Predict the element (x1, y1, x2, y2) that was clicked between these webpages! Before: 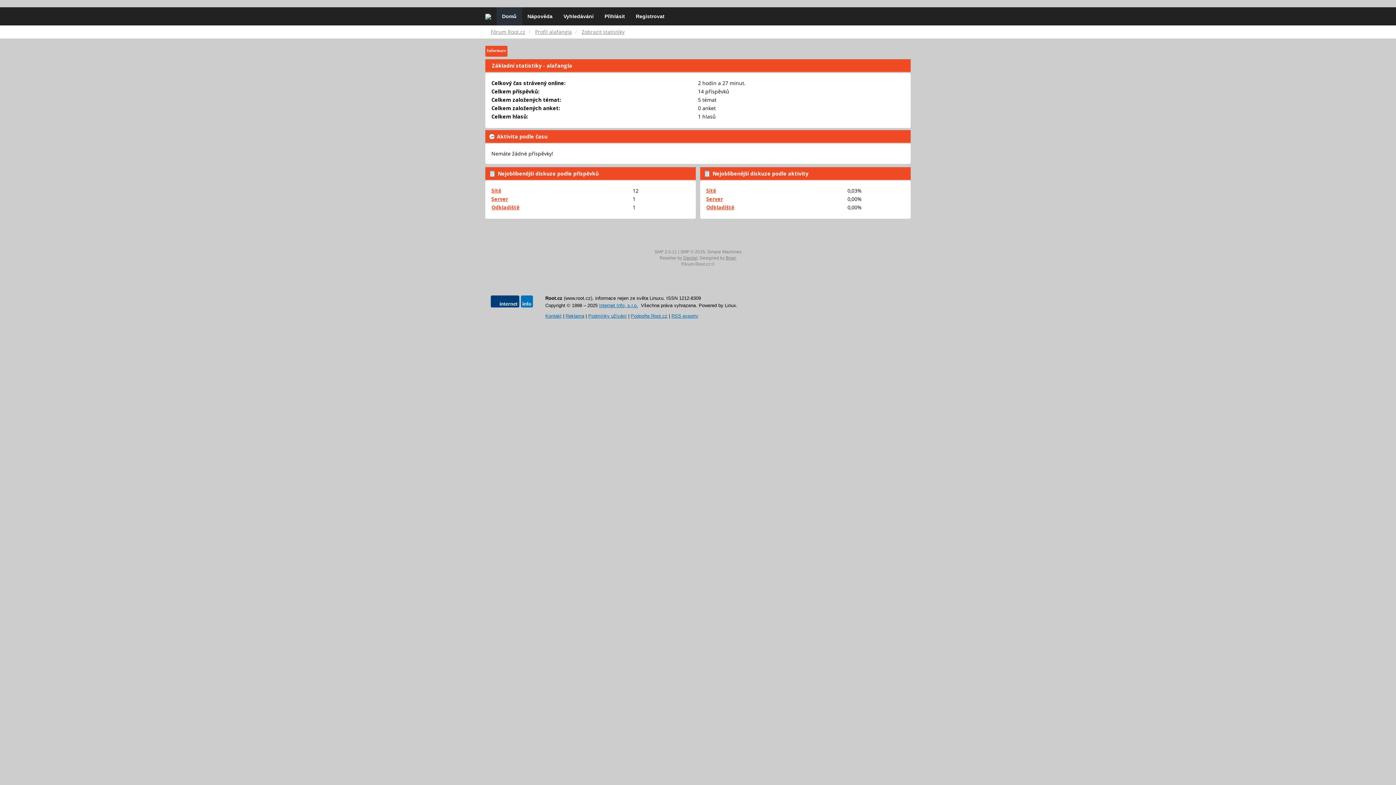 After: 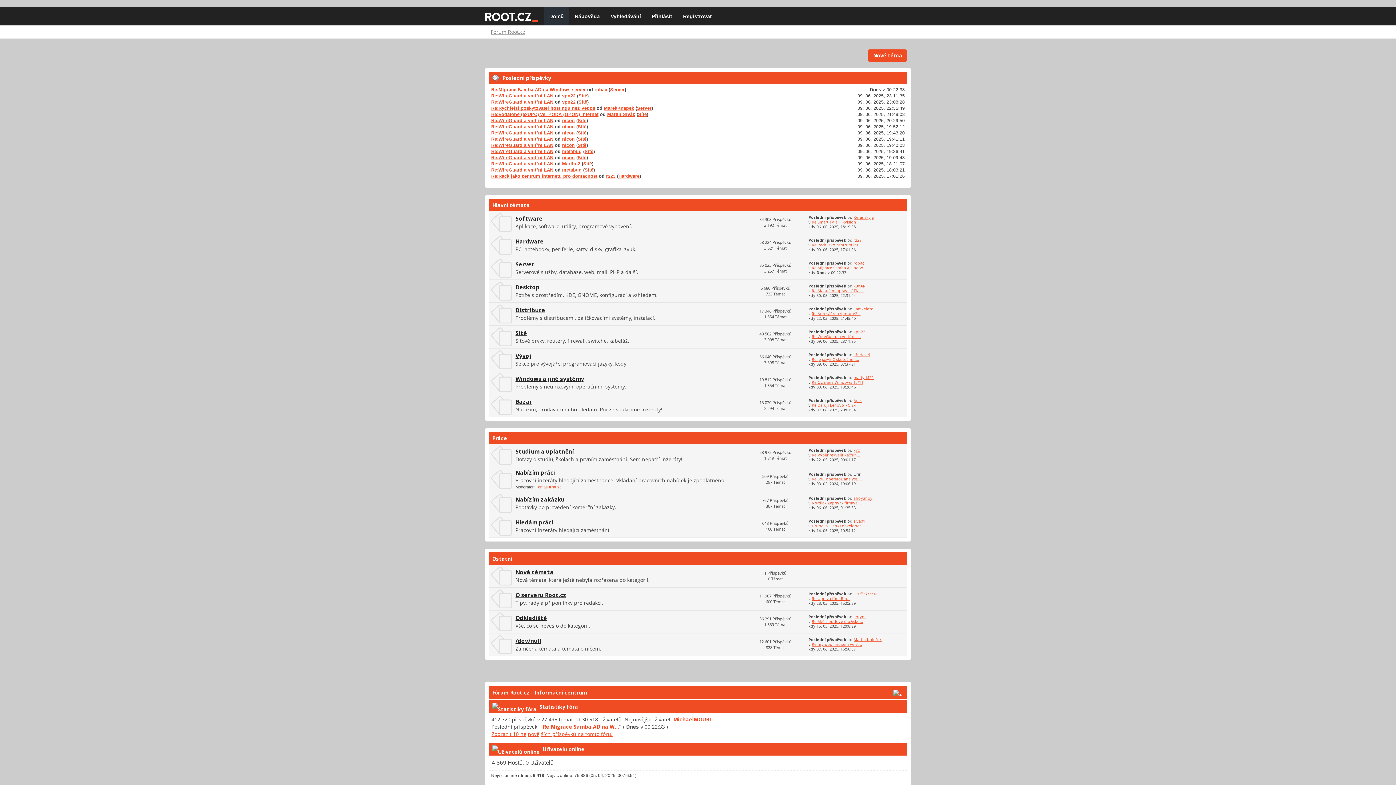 Action: label: Domů bbox: (496, 7, 522, 25)